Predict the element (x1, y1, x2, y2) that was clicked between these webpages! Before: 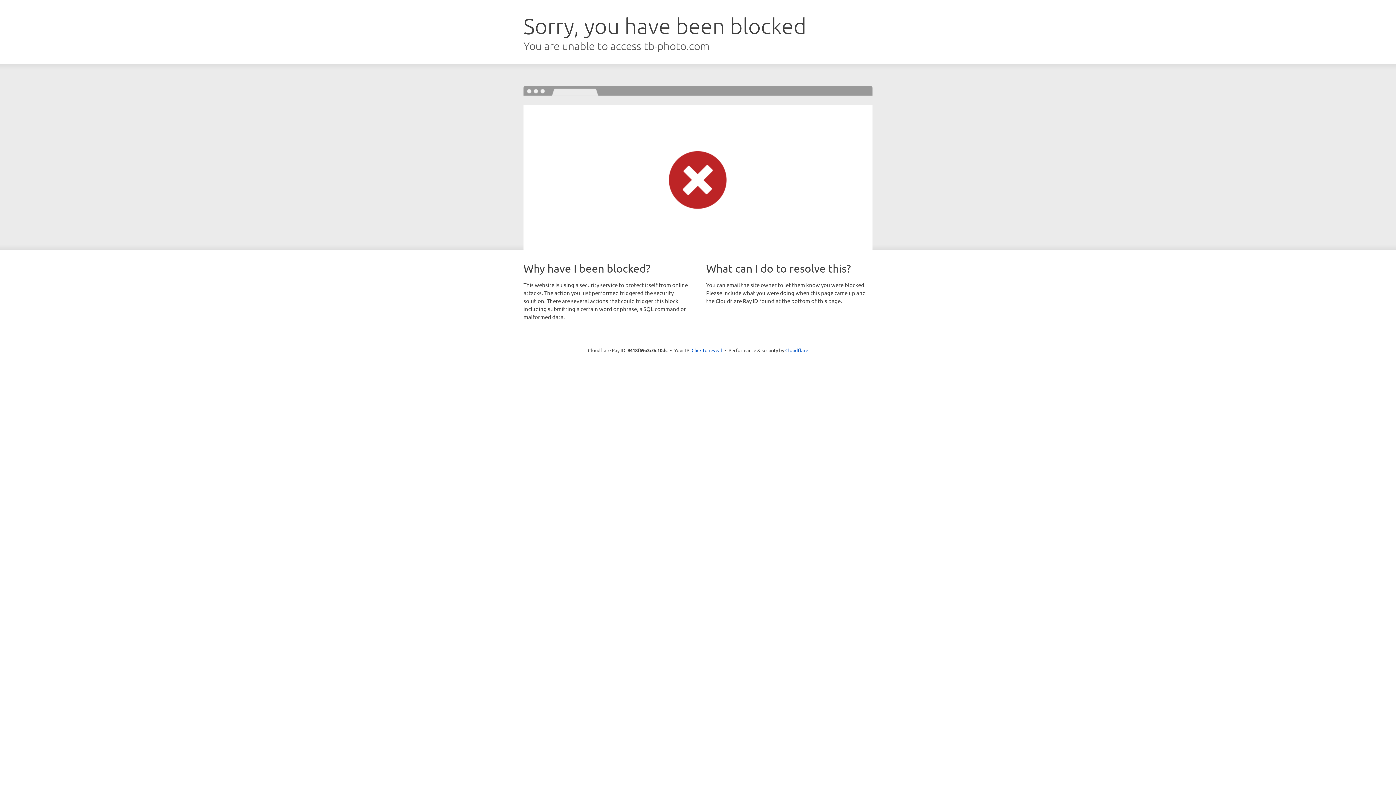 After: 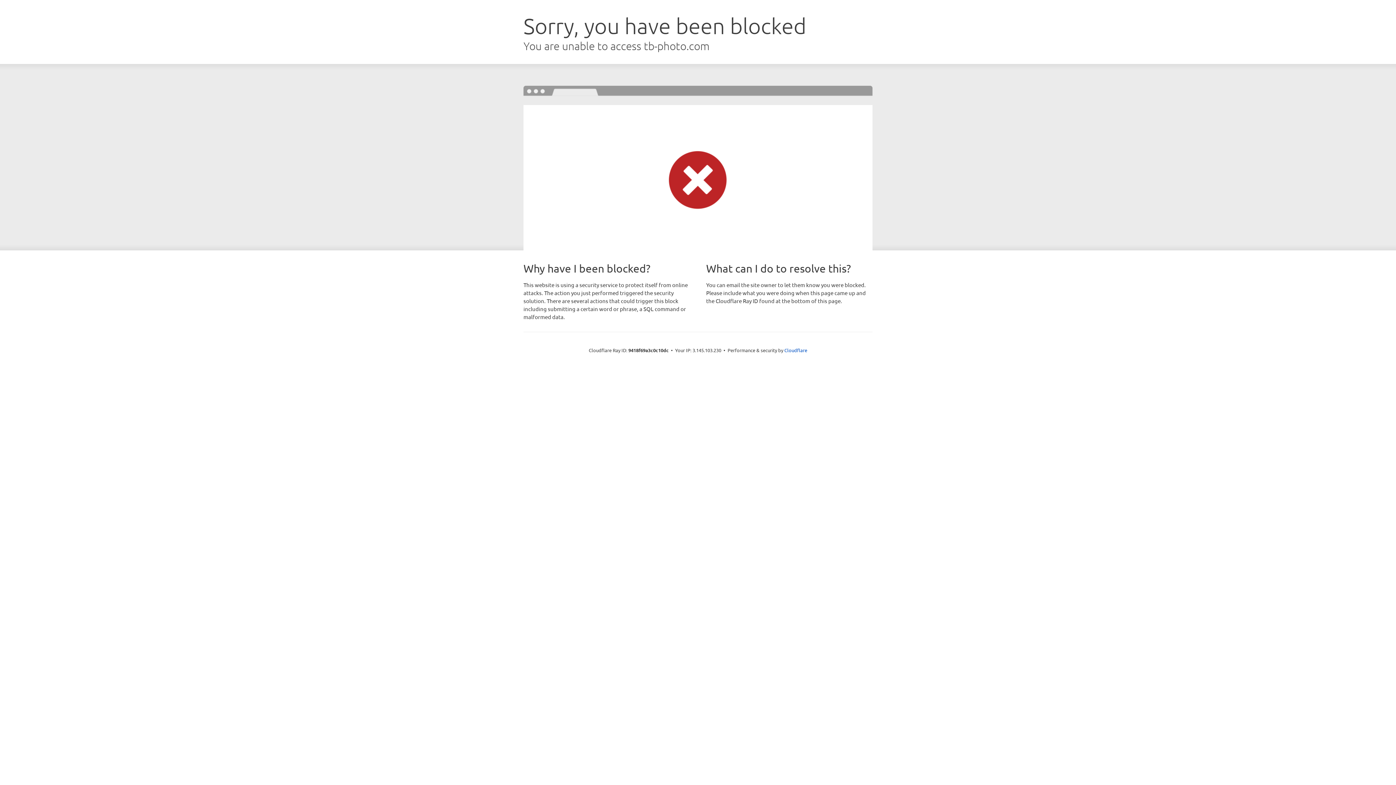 Action: bbox: (691, 346, 722, 353) label: Click to reveal